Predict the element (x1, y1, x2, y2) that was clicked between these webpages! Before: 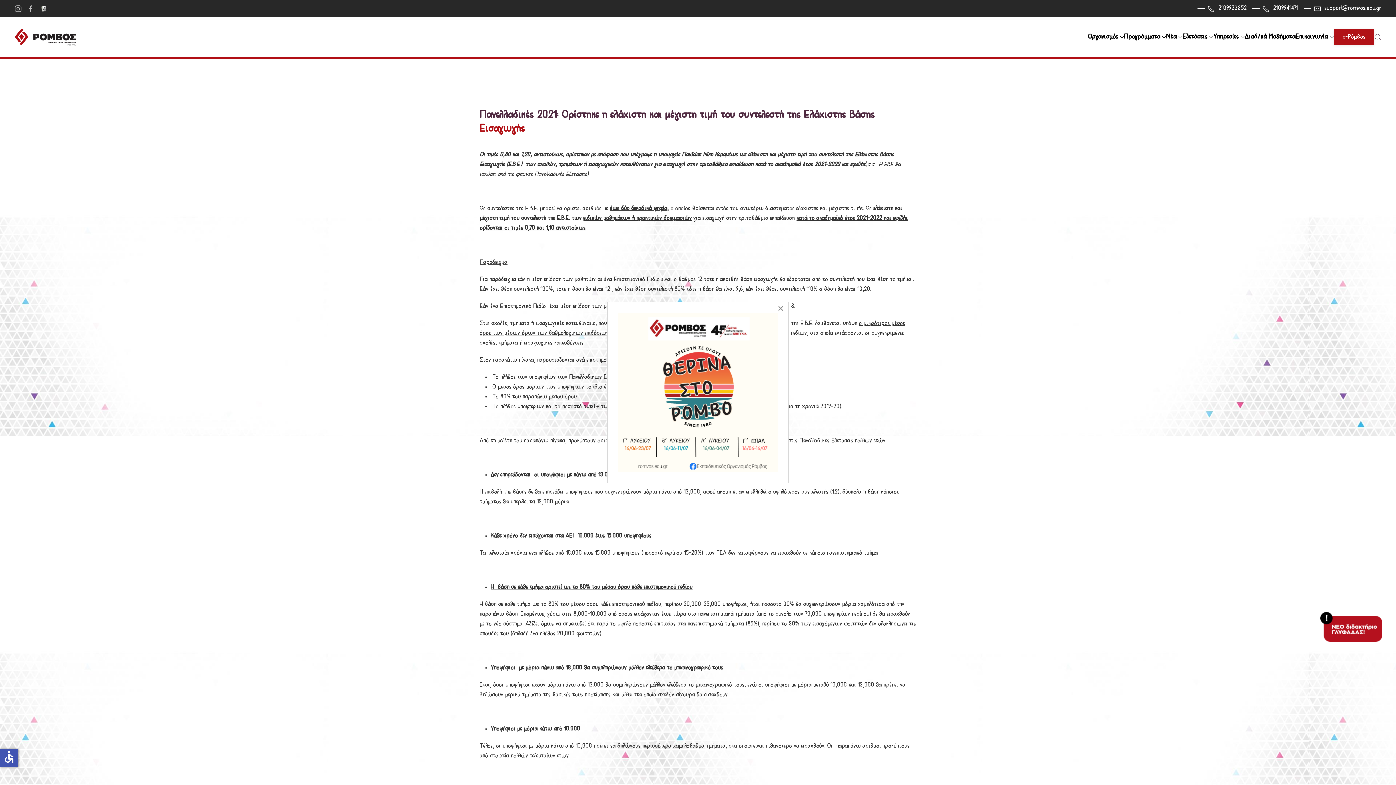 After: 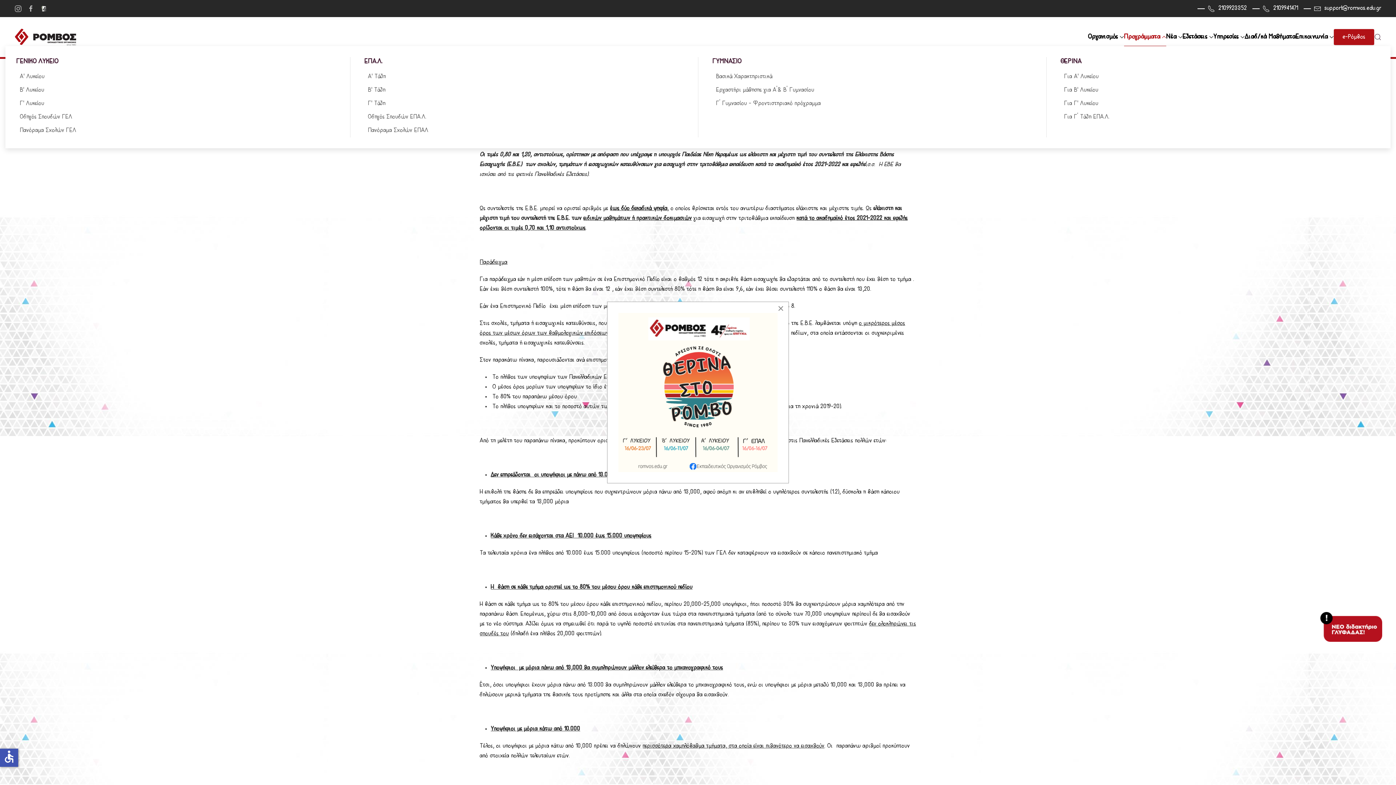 Action: label: Προγράμματα bbox: (1124, 28, 1166, 46)